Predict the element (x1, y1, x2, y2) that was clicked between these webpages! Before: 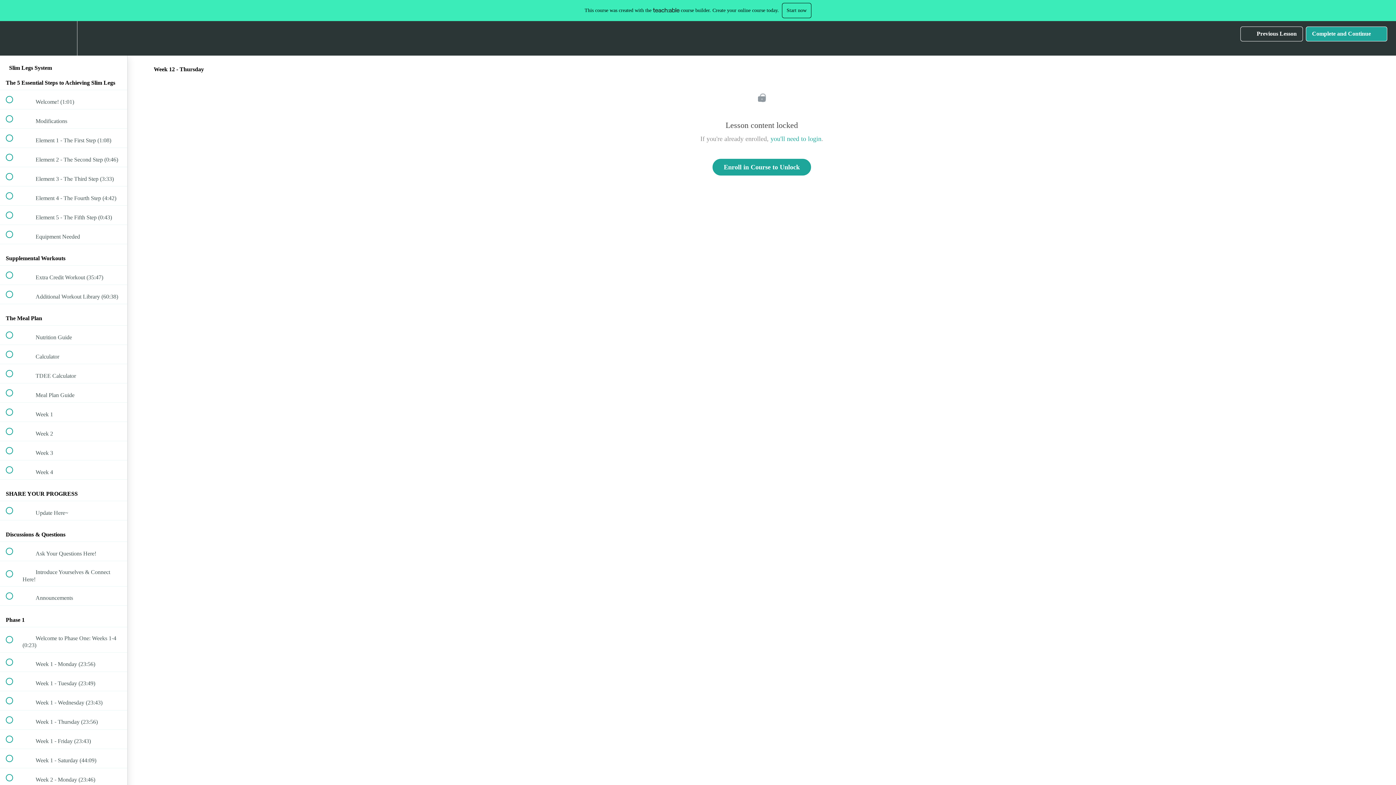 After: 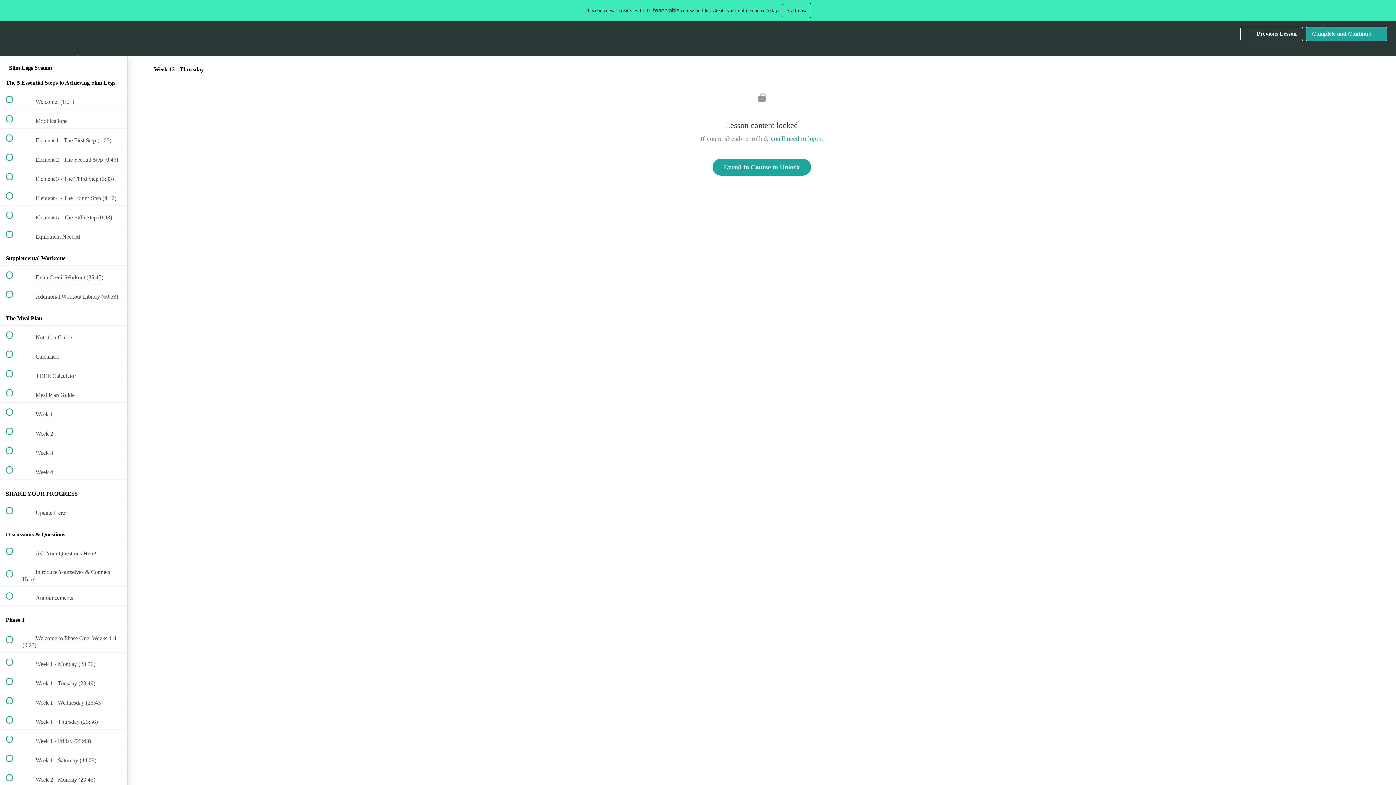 Action: bbox: (50, 21, 76, 55) label: Settings Menu